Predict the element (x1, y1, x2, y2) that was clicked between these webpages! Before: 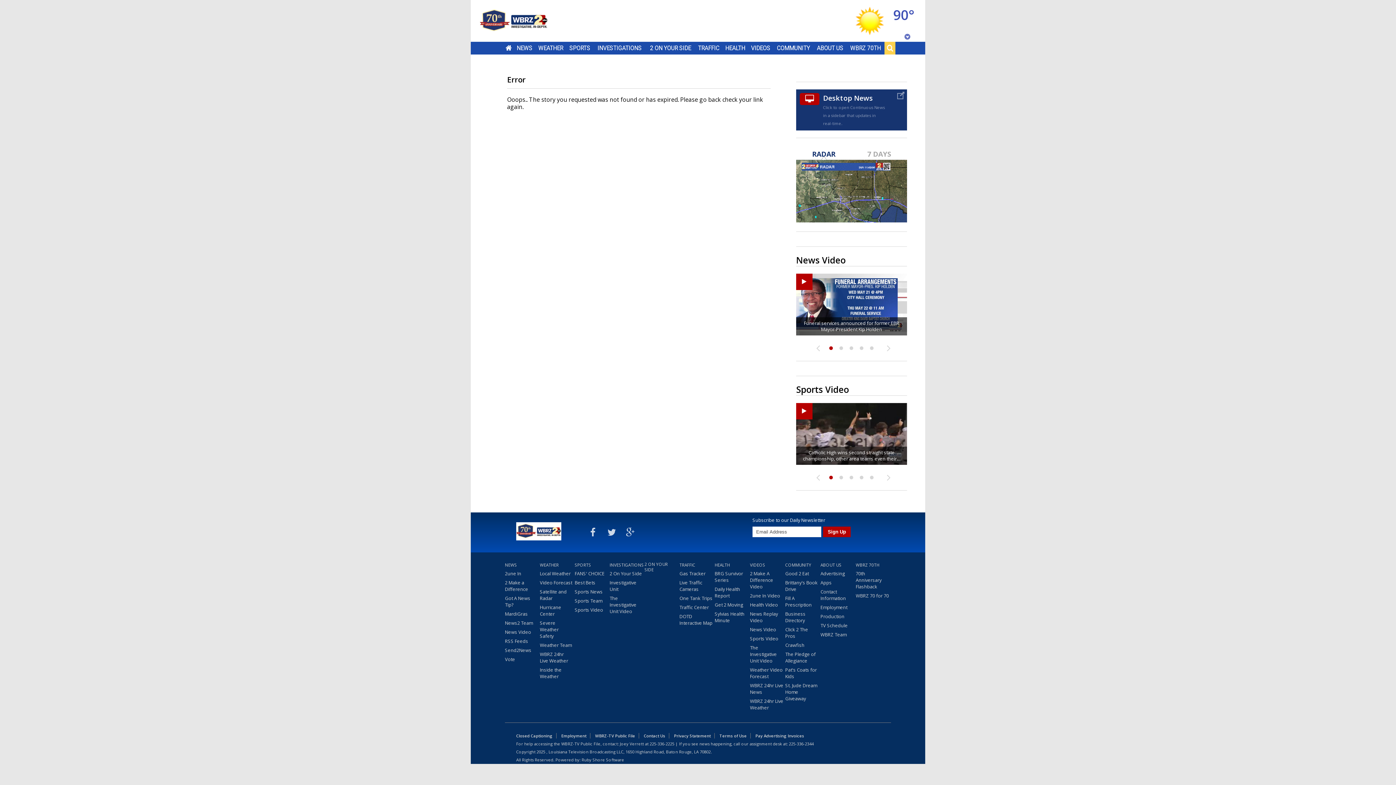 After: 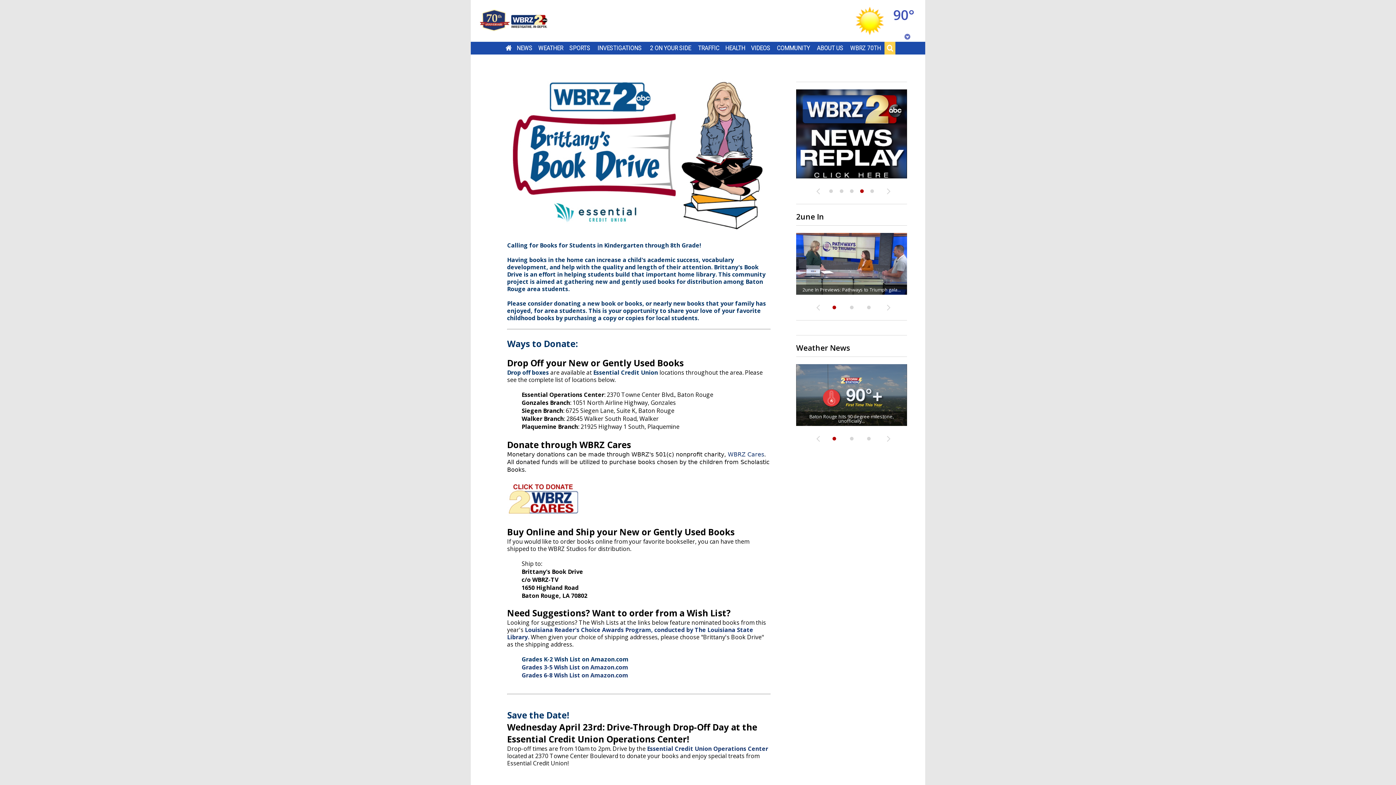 Action: label: Brittany's Book Drive bbox: (785, 579, 818, 595)